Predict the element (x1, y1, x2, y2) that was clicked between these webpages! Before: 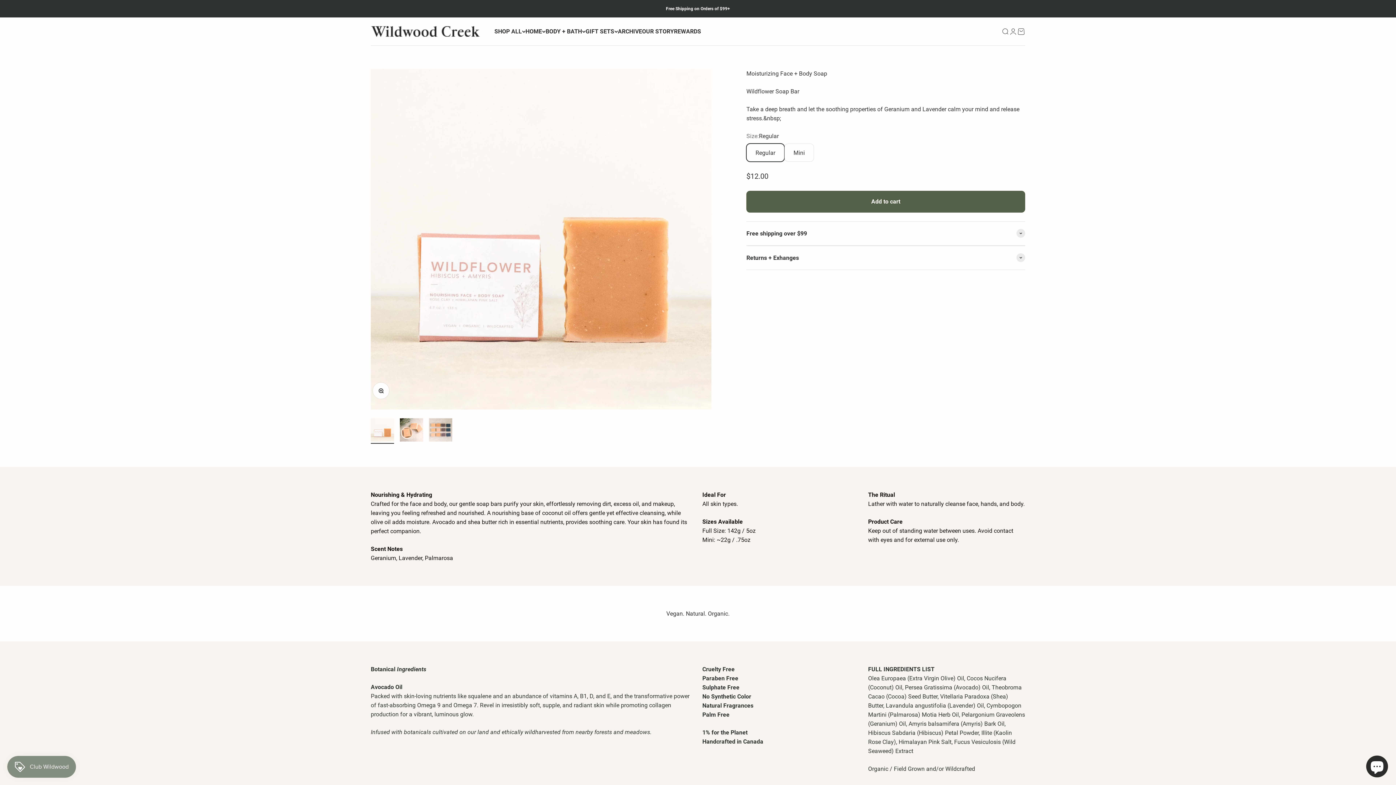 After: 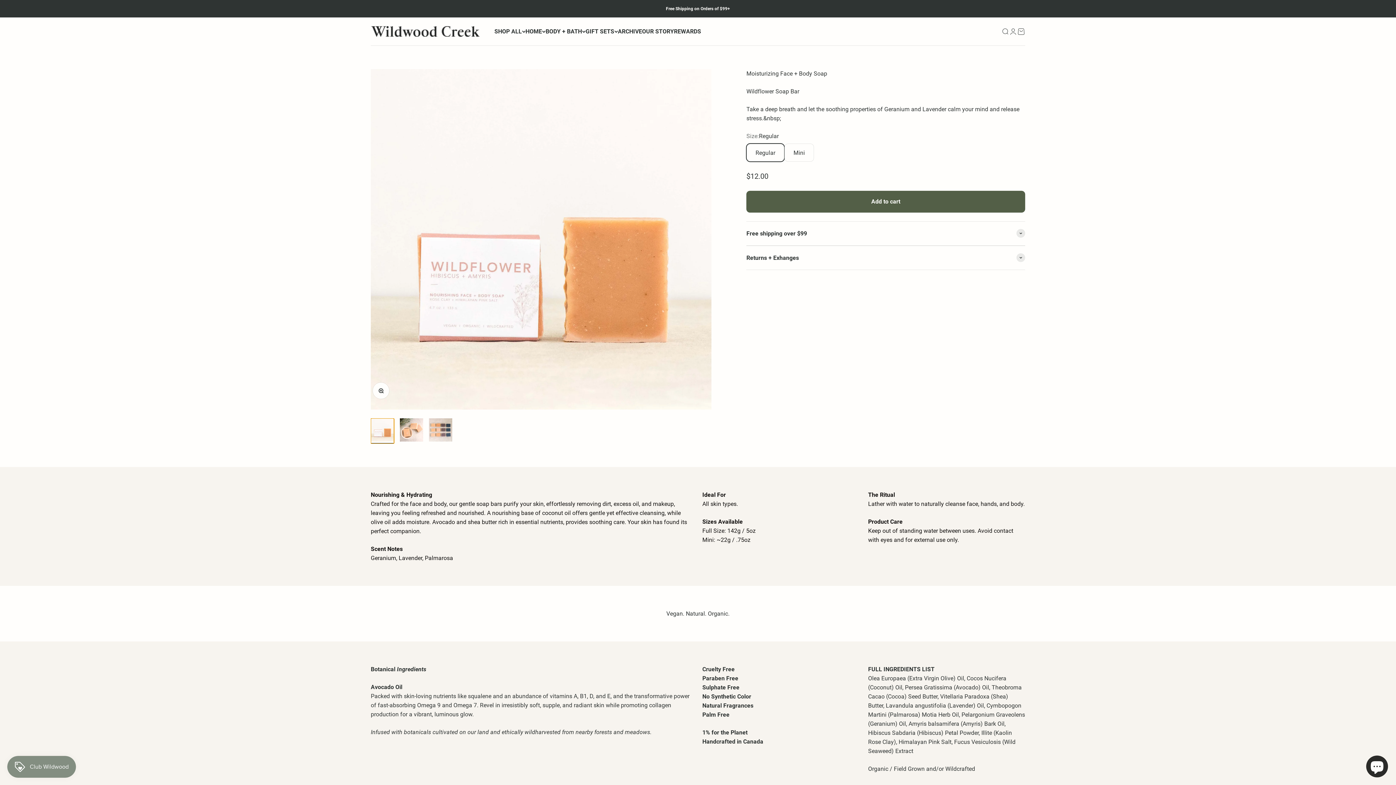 Action: label: Go to item 1 bbox: (370, 418, 394, 444)